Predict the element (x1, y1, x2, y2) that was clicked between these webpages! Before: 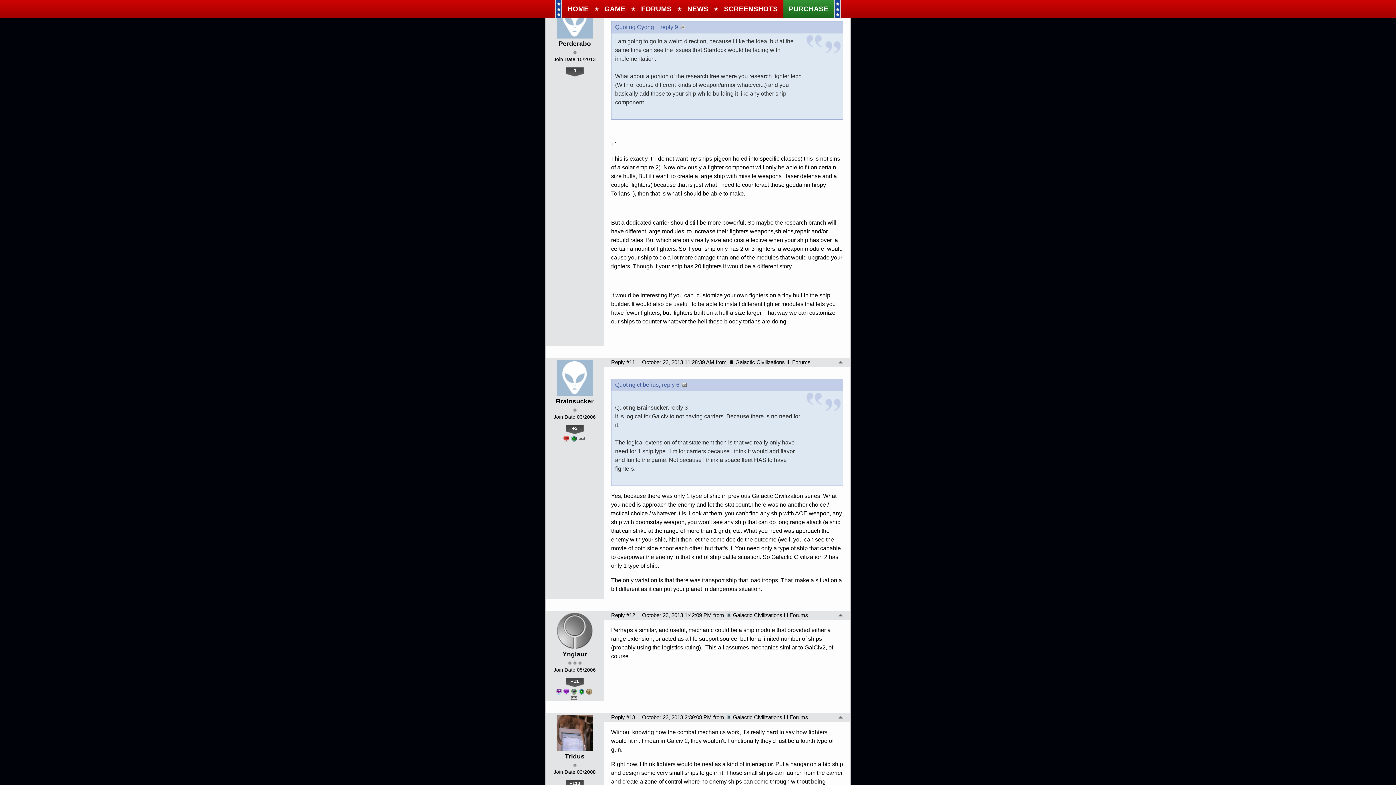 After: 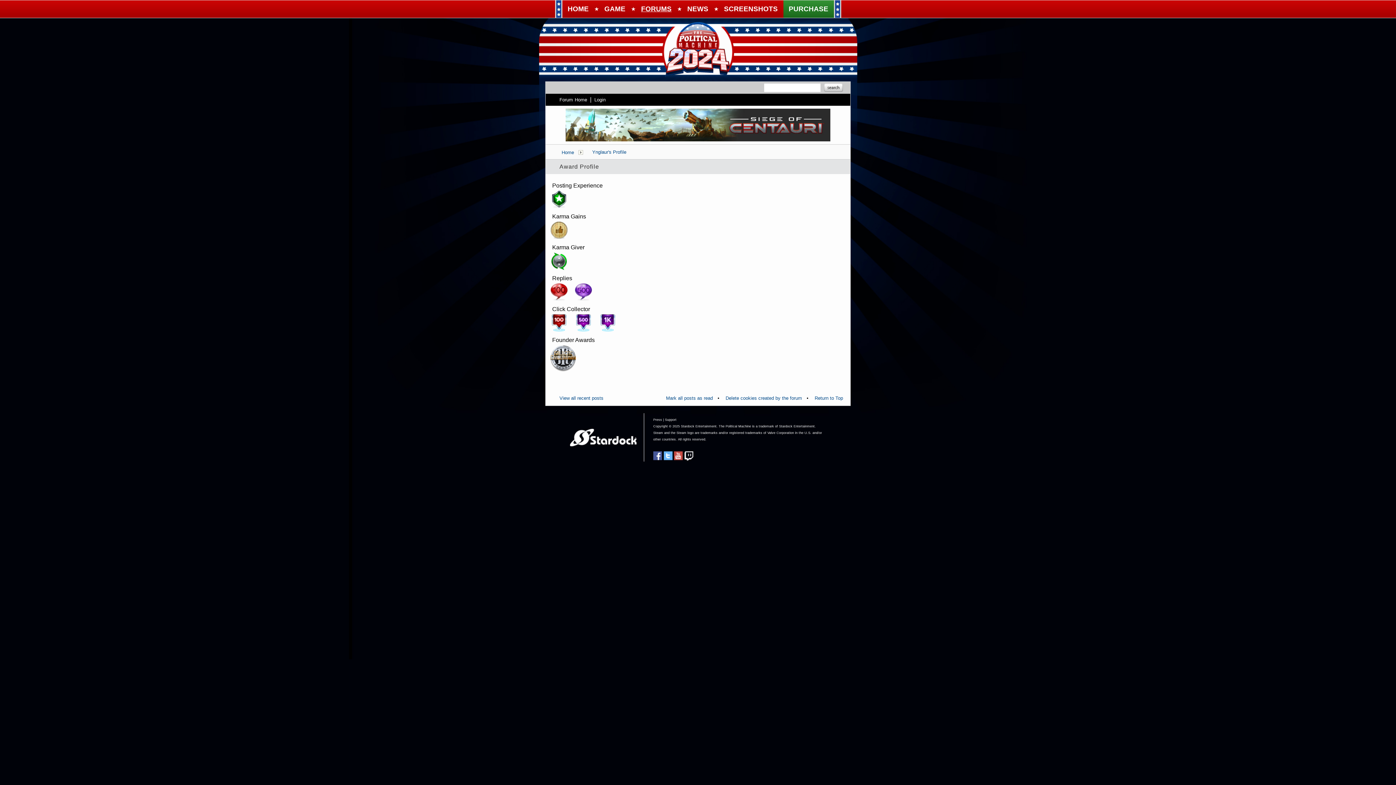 Action: bbox: (571, 696, 576, 699)